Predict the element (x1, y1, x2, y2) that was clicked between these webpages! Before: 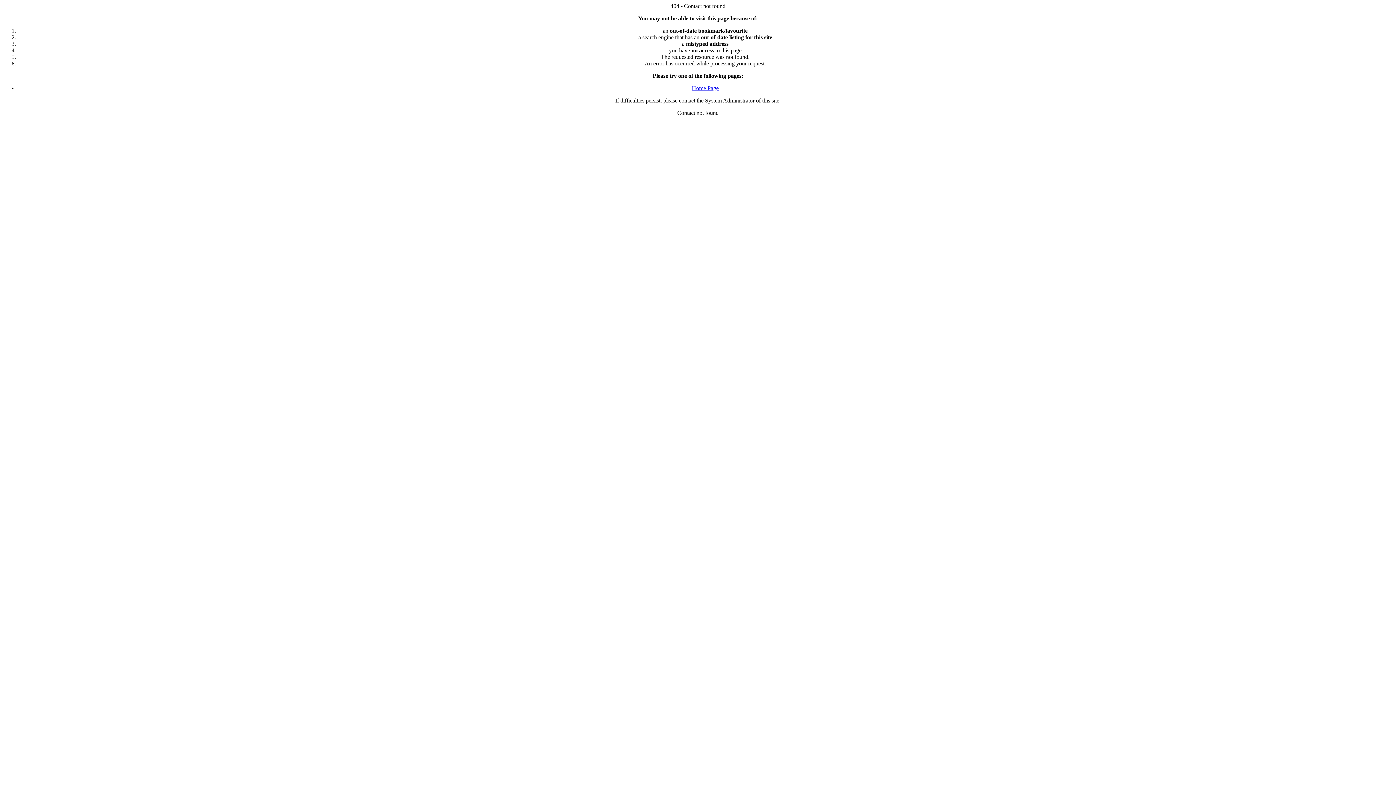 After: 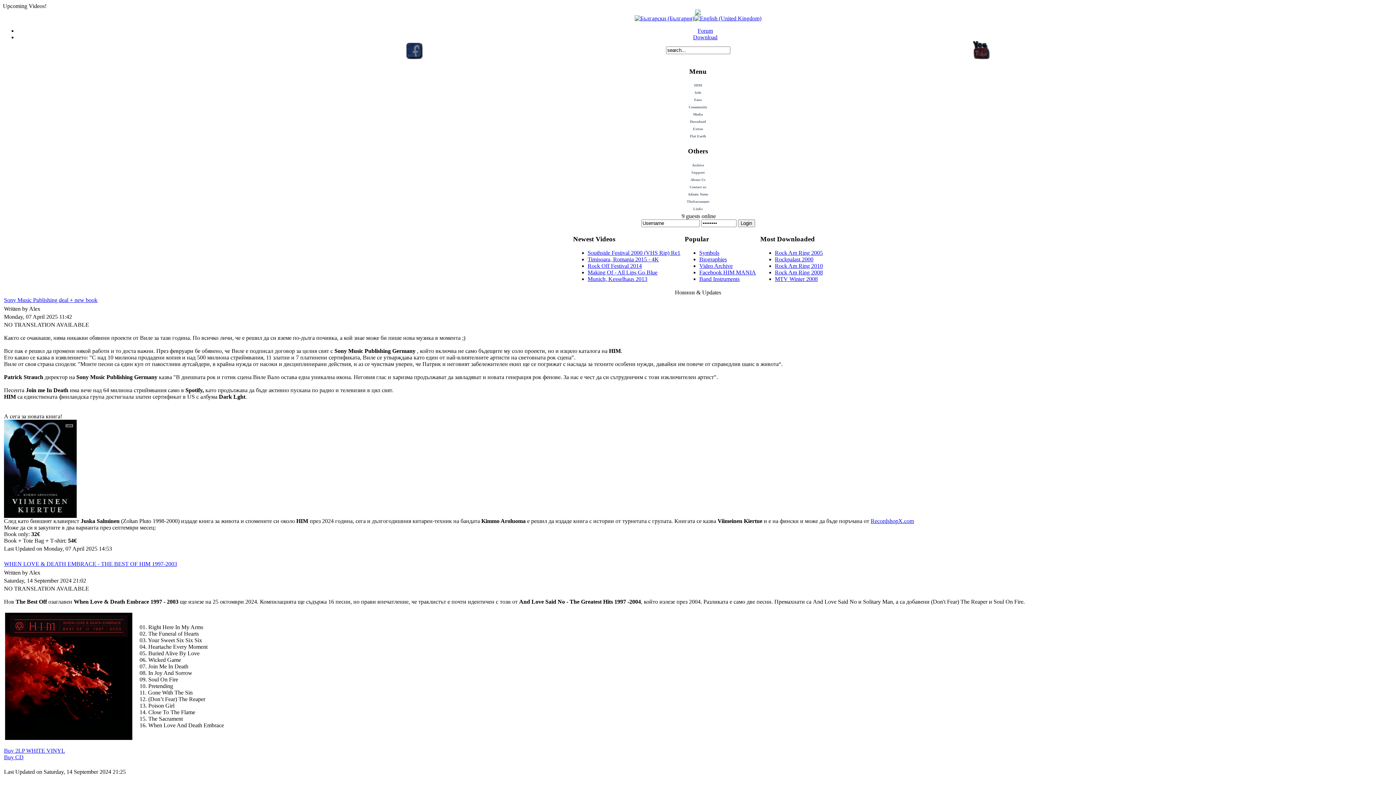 Action: bbox: (692, 85, 718, 91) label: Home Page